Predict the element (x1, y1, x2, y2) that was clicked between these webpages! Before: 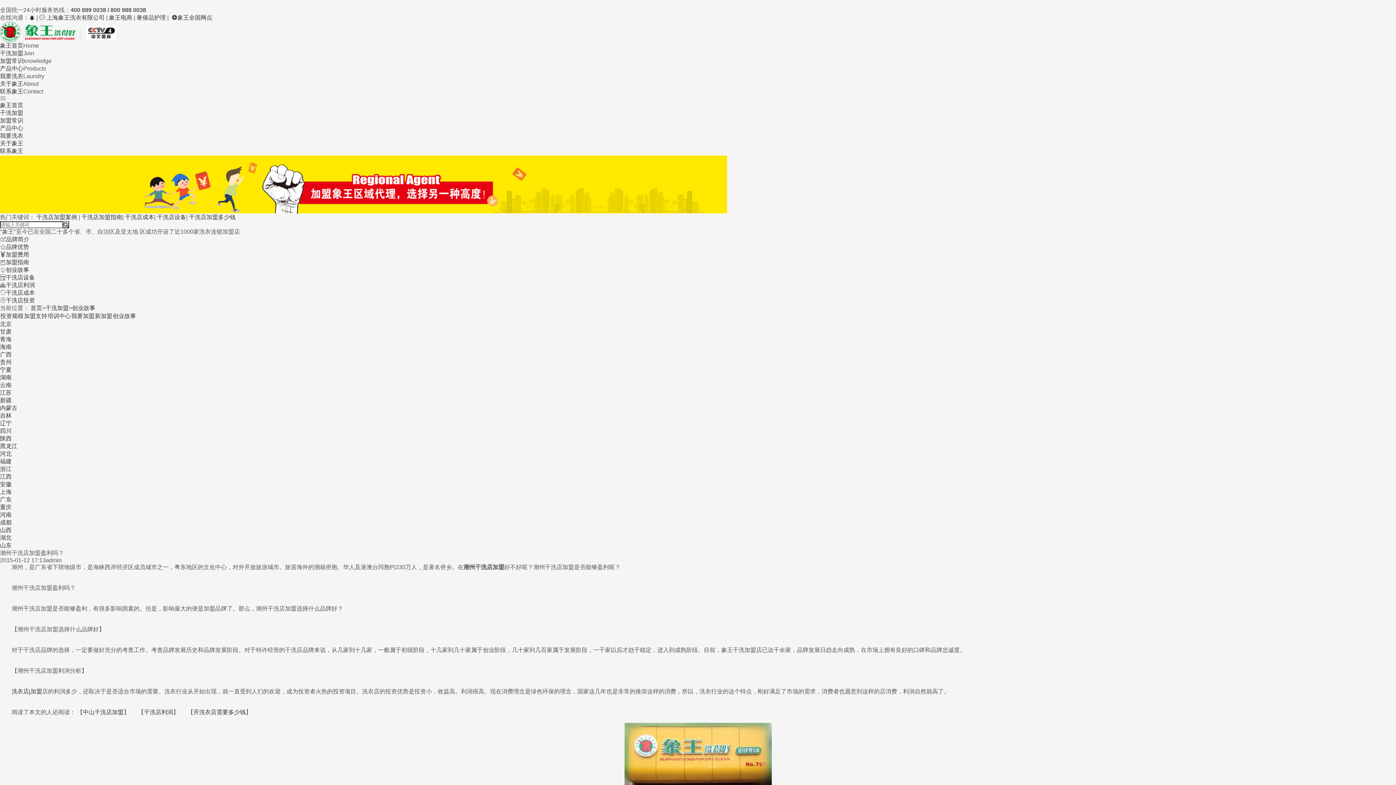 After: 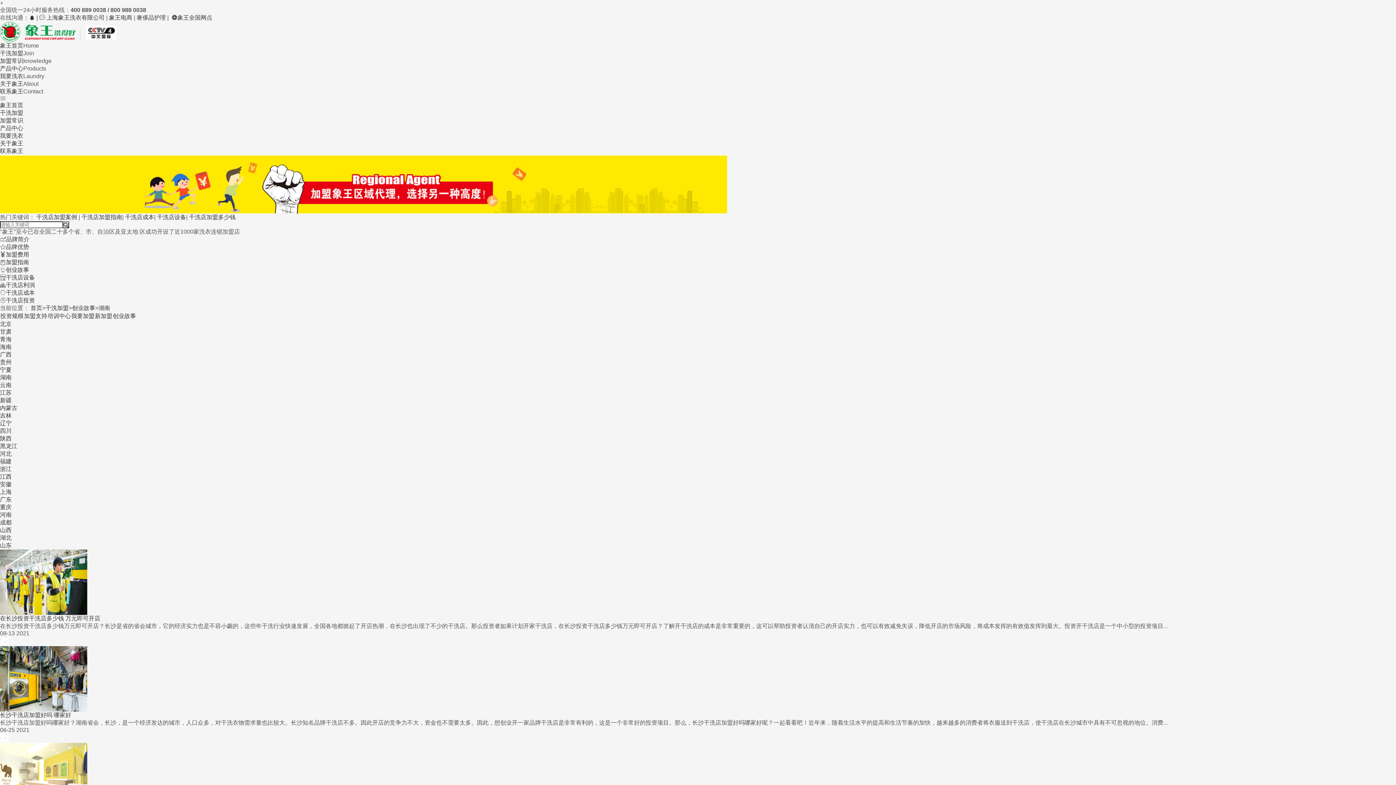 Action: label: 湖南 bbox: (0, 374, 11, 380)